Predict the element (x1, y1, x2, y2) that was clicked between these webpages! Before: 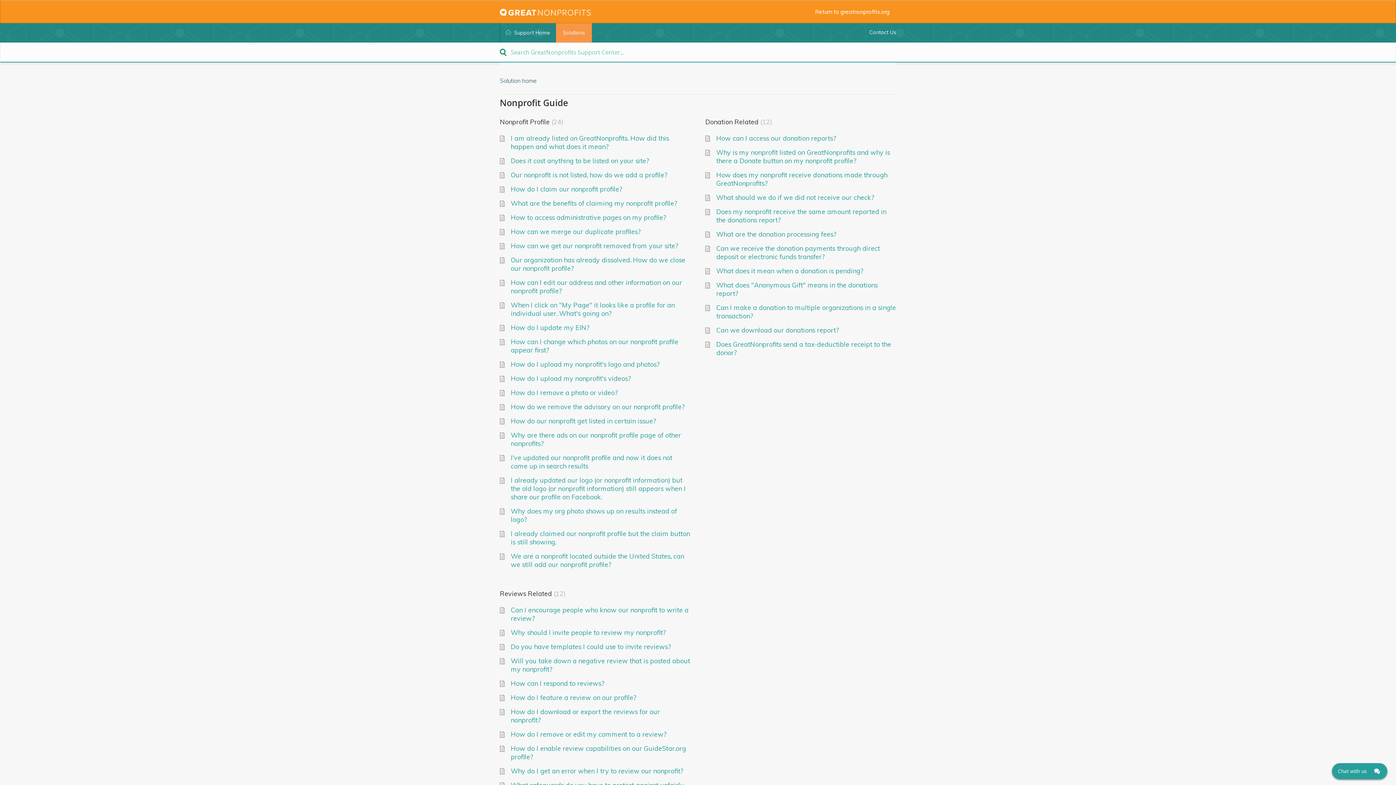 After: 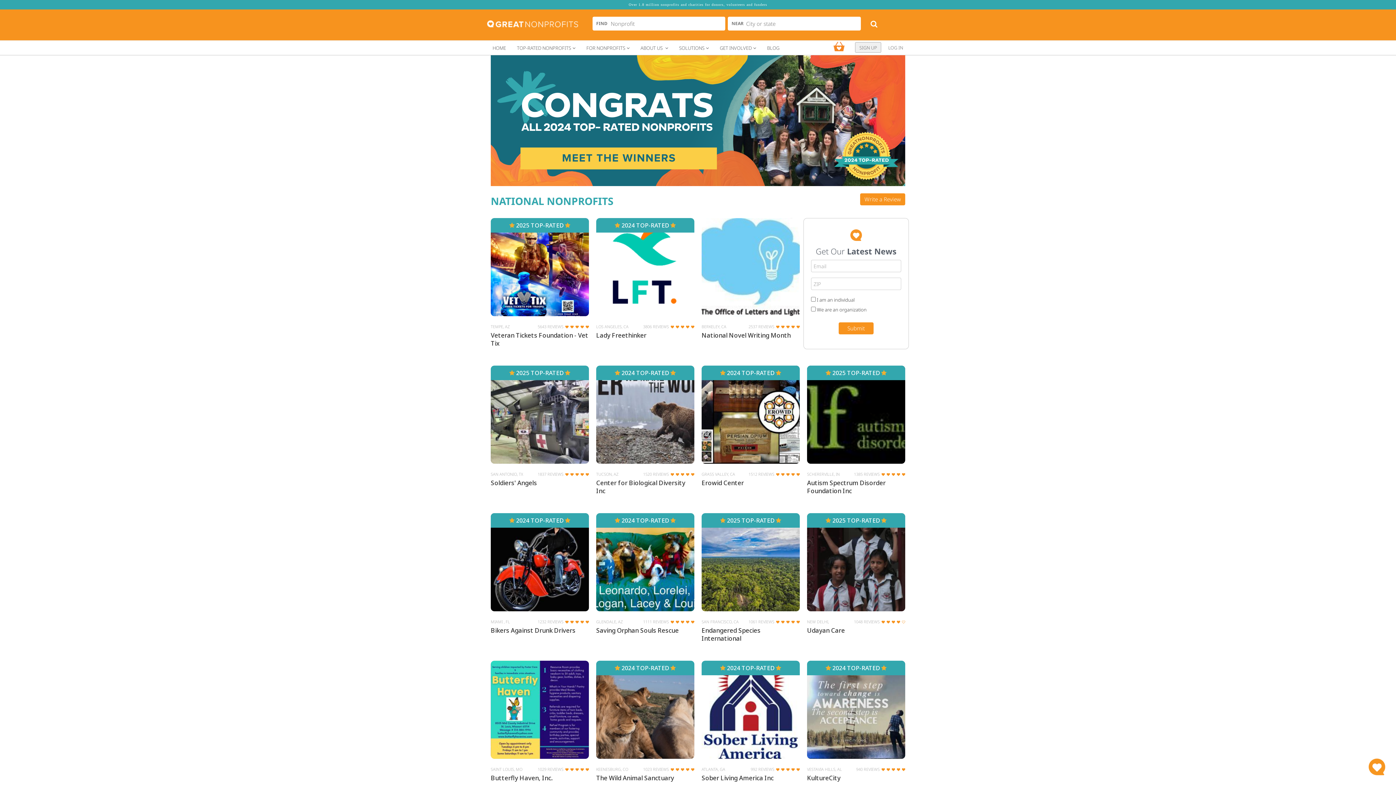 Action: bbox: (500, 6, 590, 12)